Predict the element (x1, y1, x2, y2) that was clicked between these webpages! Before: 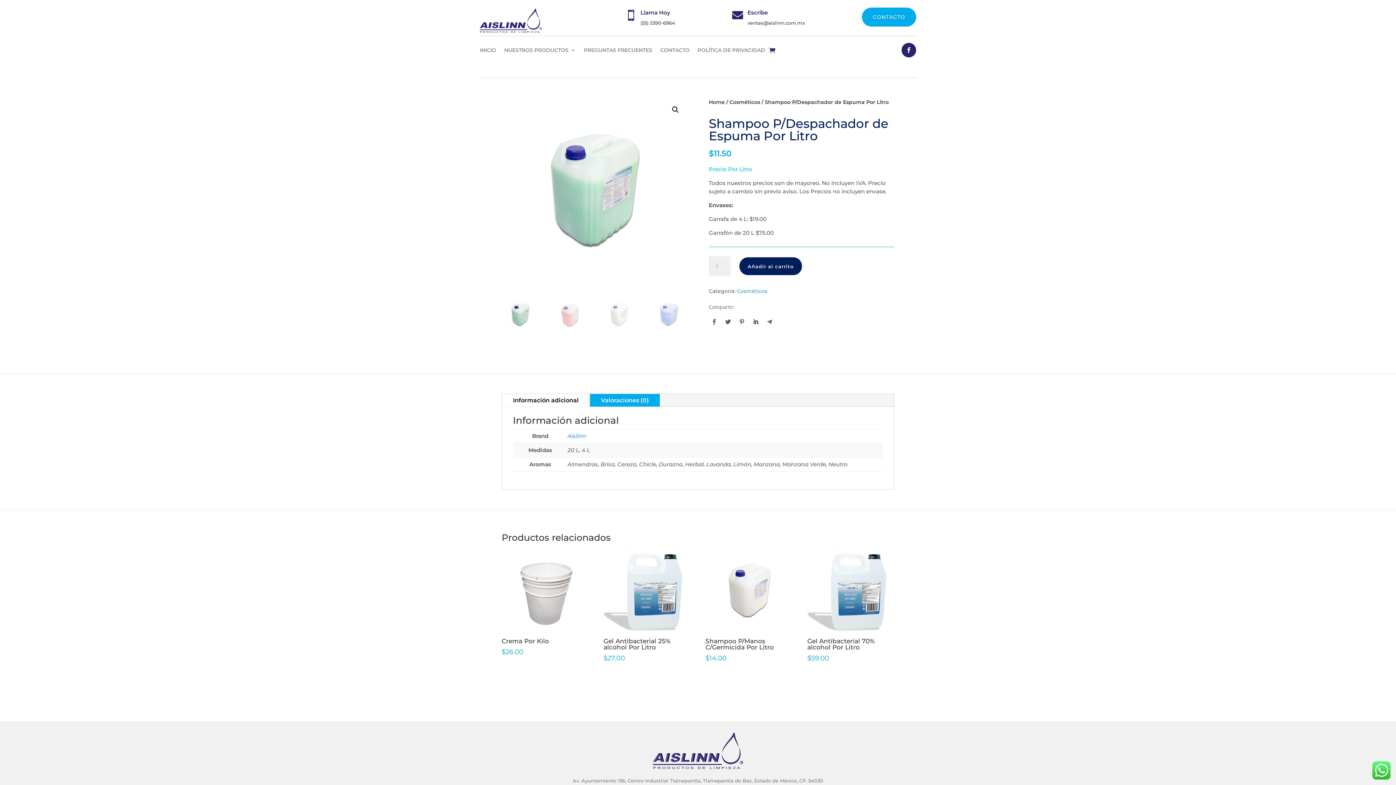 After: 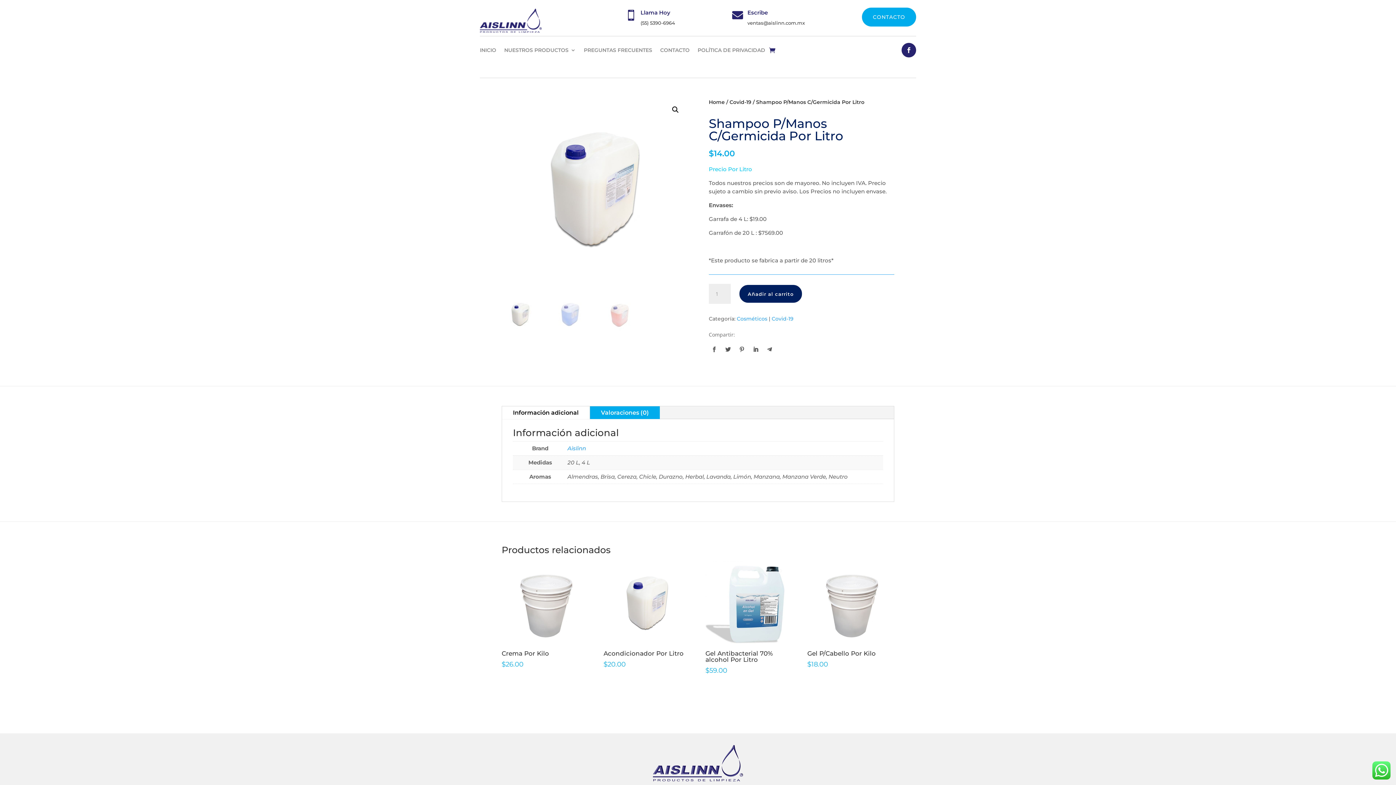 Action: bbox: (705, 548, 792, 663) label: Shampoo P/Manos C/Germicida Por Litro
$14.00